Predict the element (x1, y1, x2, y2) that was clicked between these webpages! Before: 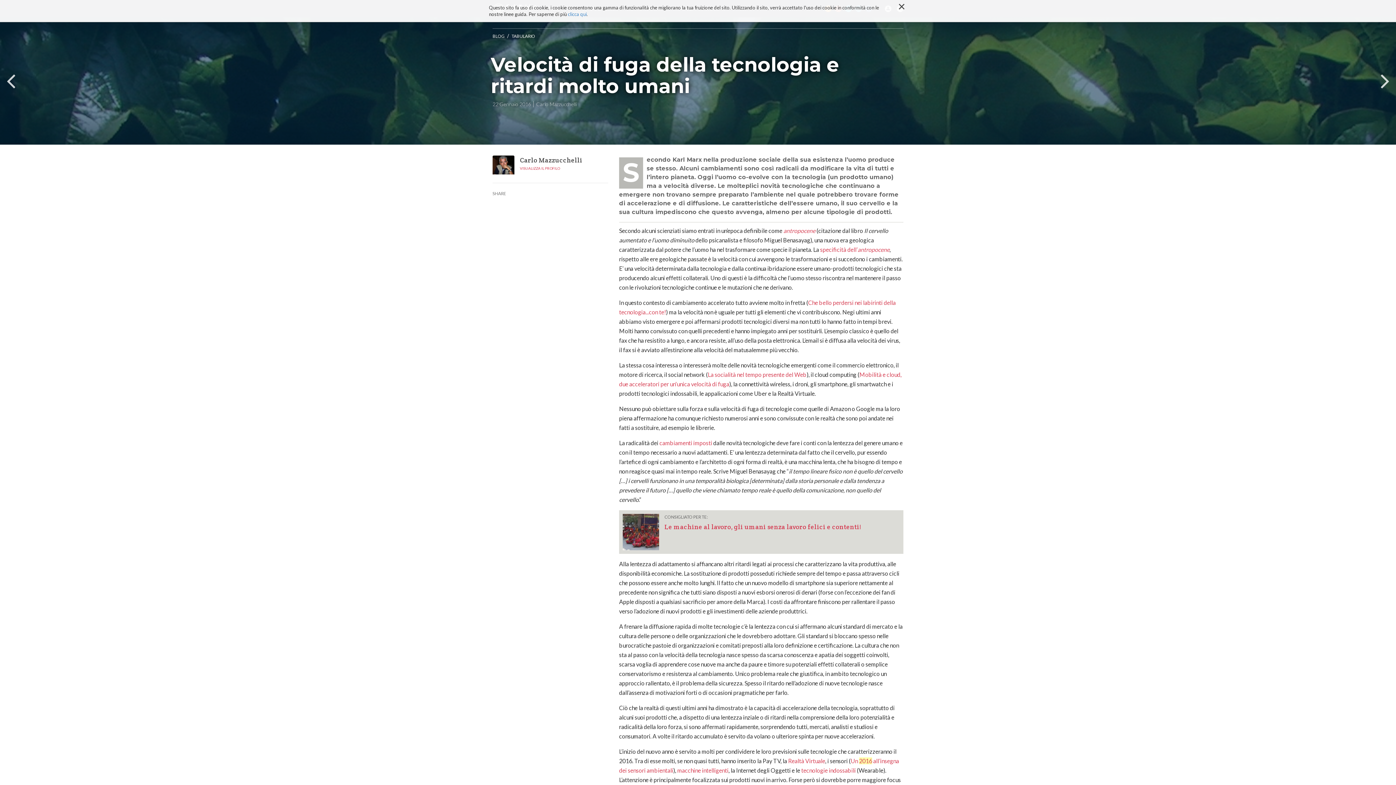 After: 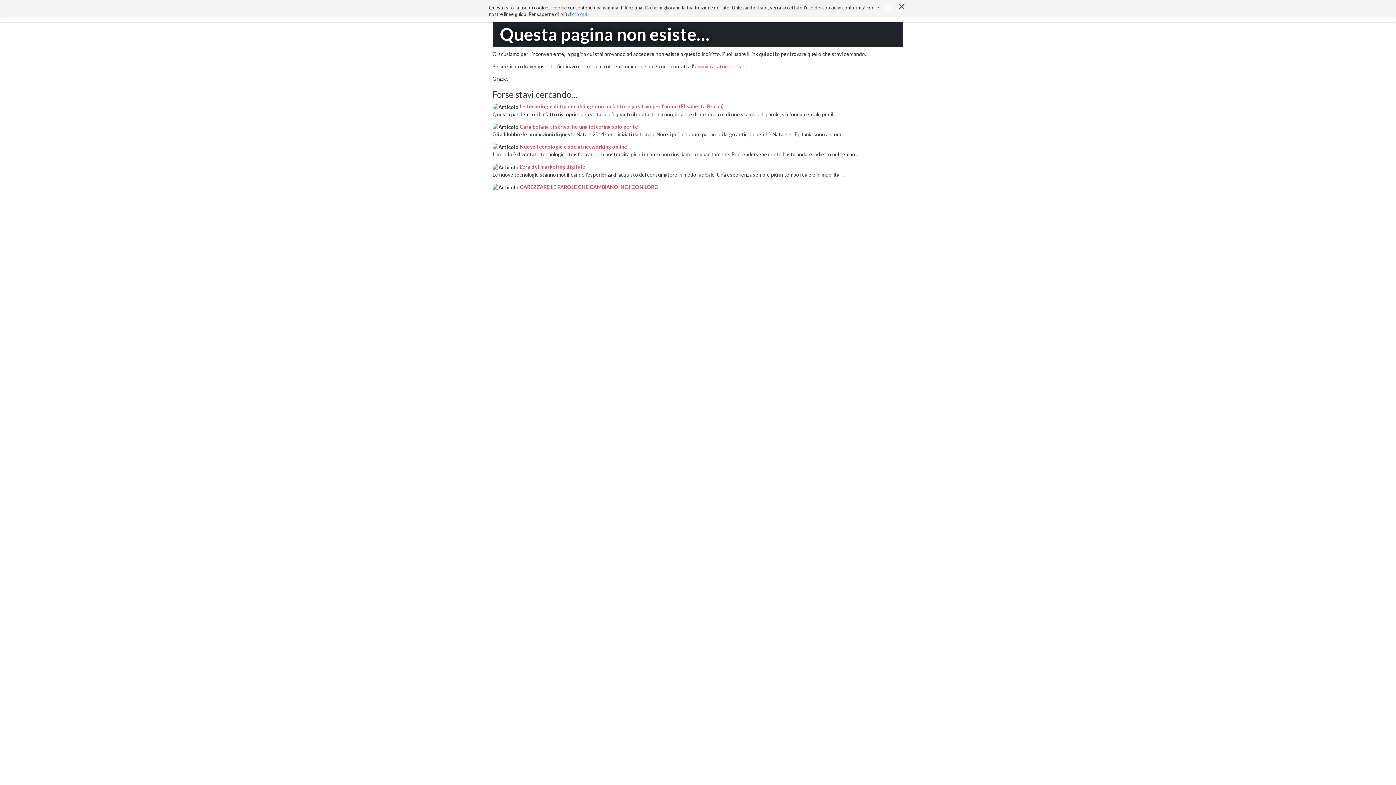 Action: label: macchine intelligenti bbox: (677, 767, 728, 774)